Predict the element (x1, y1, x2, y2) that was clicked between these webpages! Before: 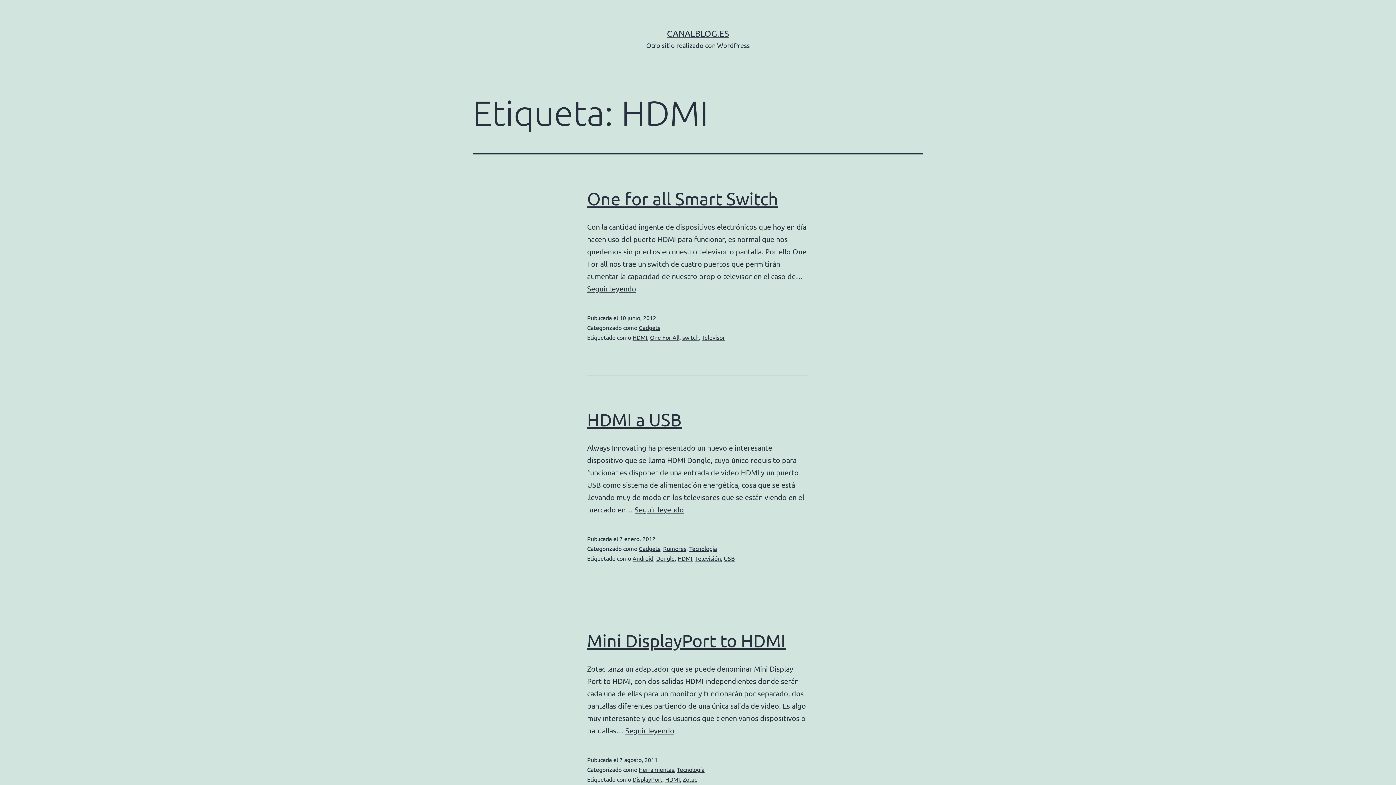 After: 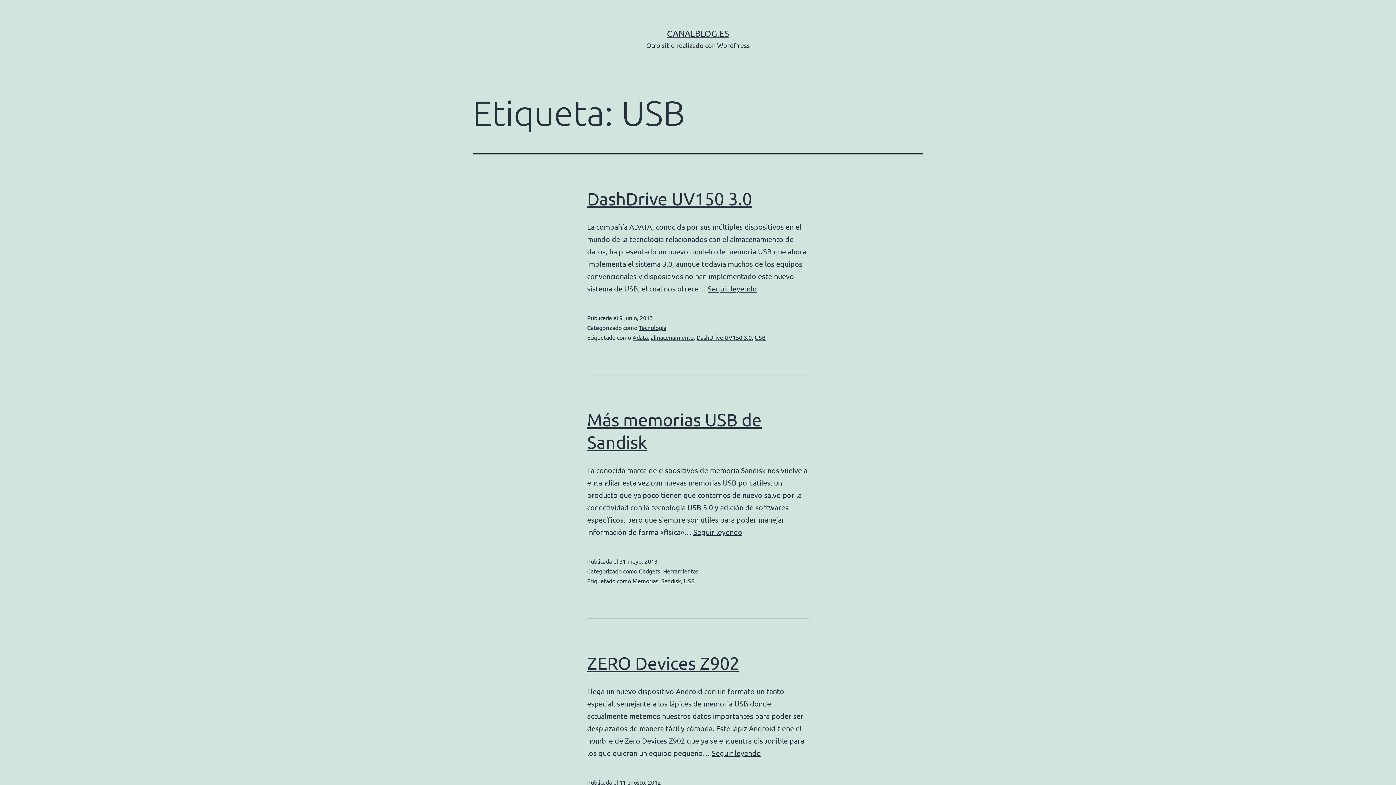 Action: bbox: (724, 554, 734, 562) label: USB